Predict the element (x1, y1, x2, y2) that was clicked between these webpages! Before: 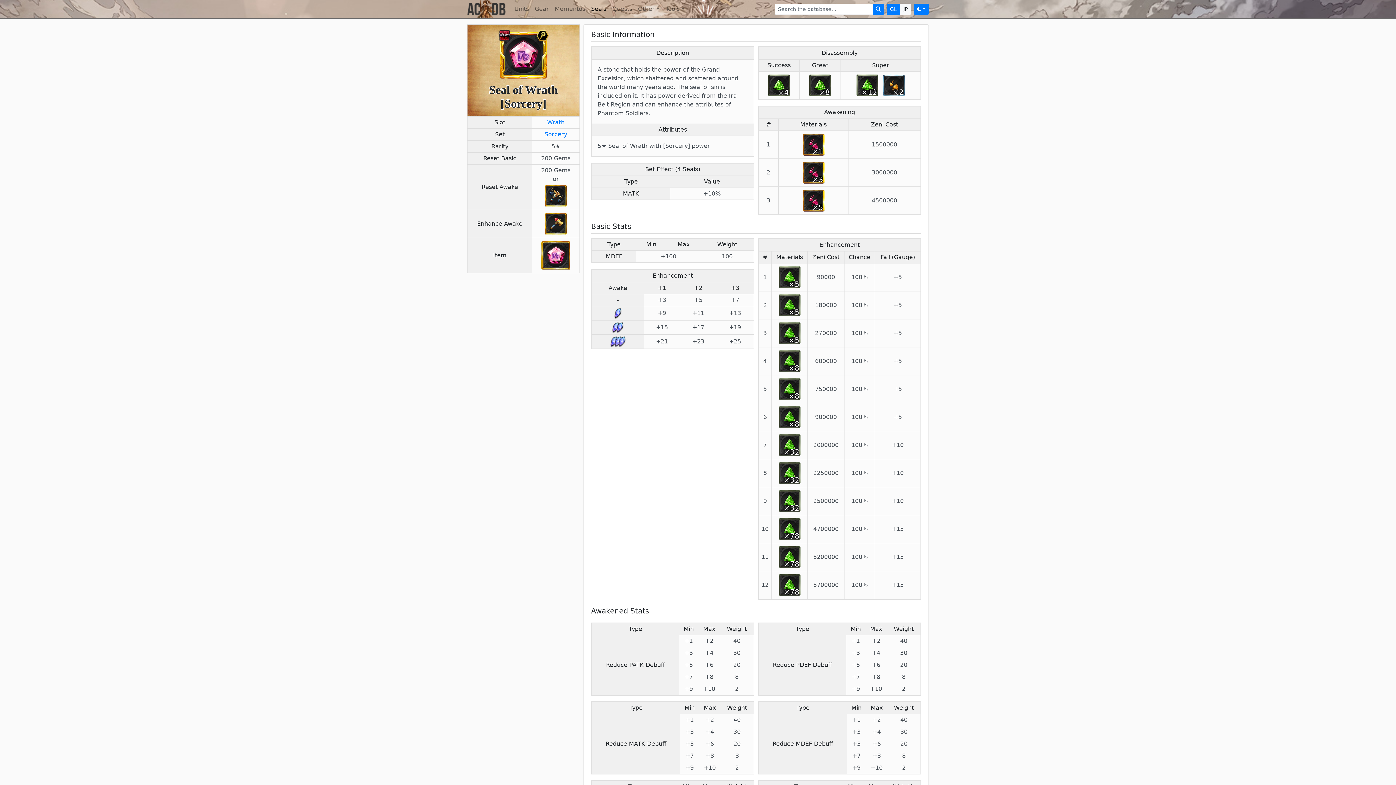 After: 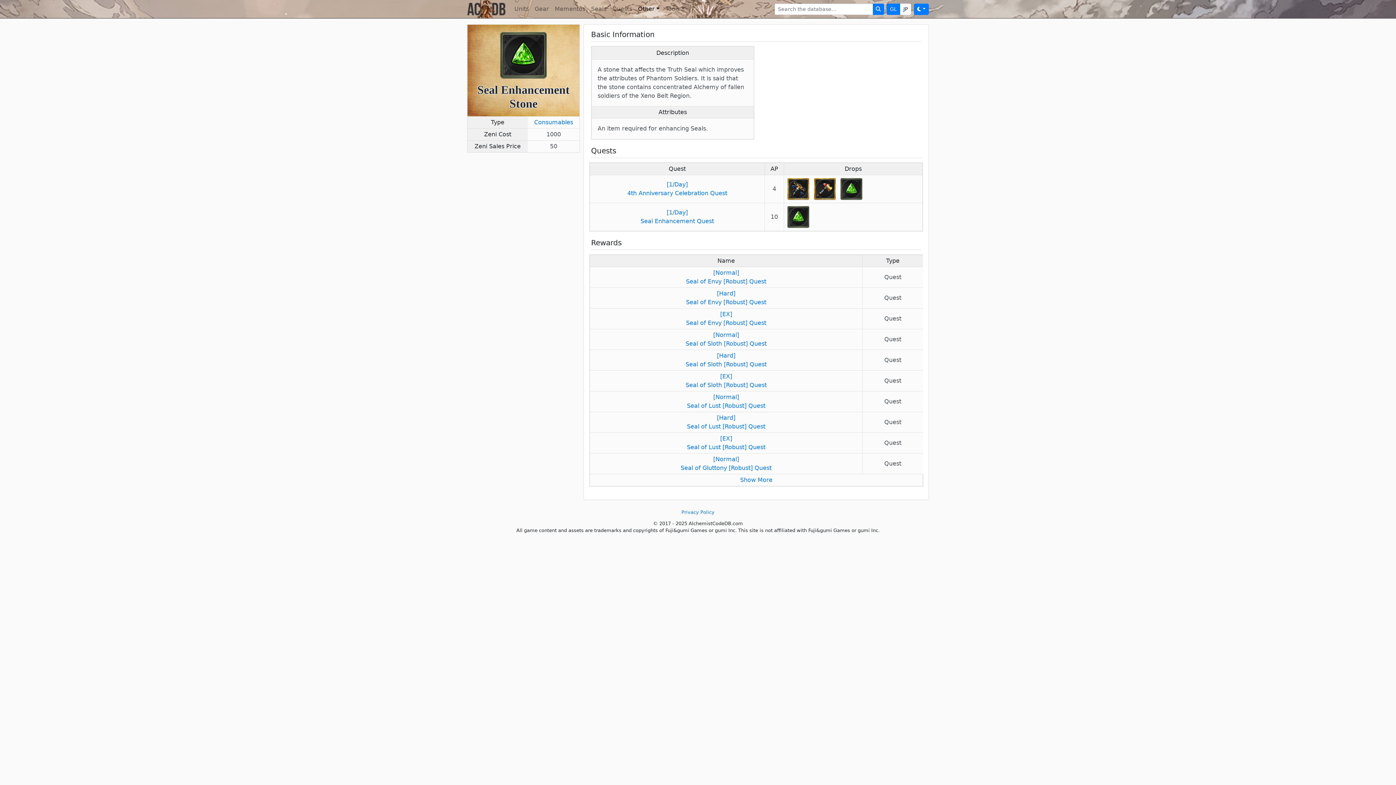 Action: bbox: (856, 74, 878, 96) label: ×12